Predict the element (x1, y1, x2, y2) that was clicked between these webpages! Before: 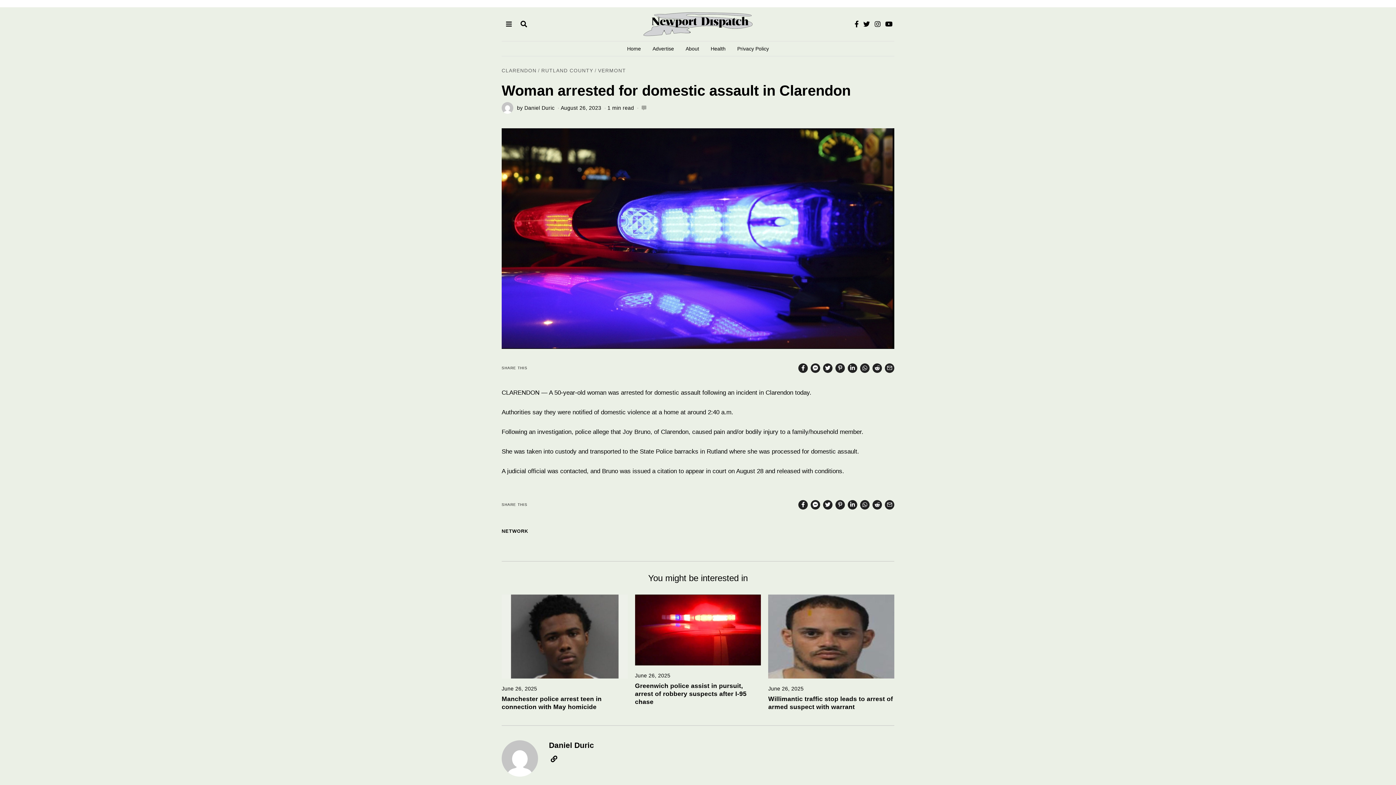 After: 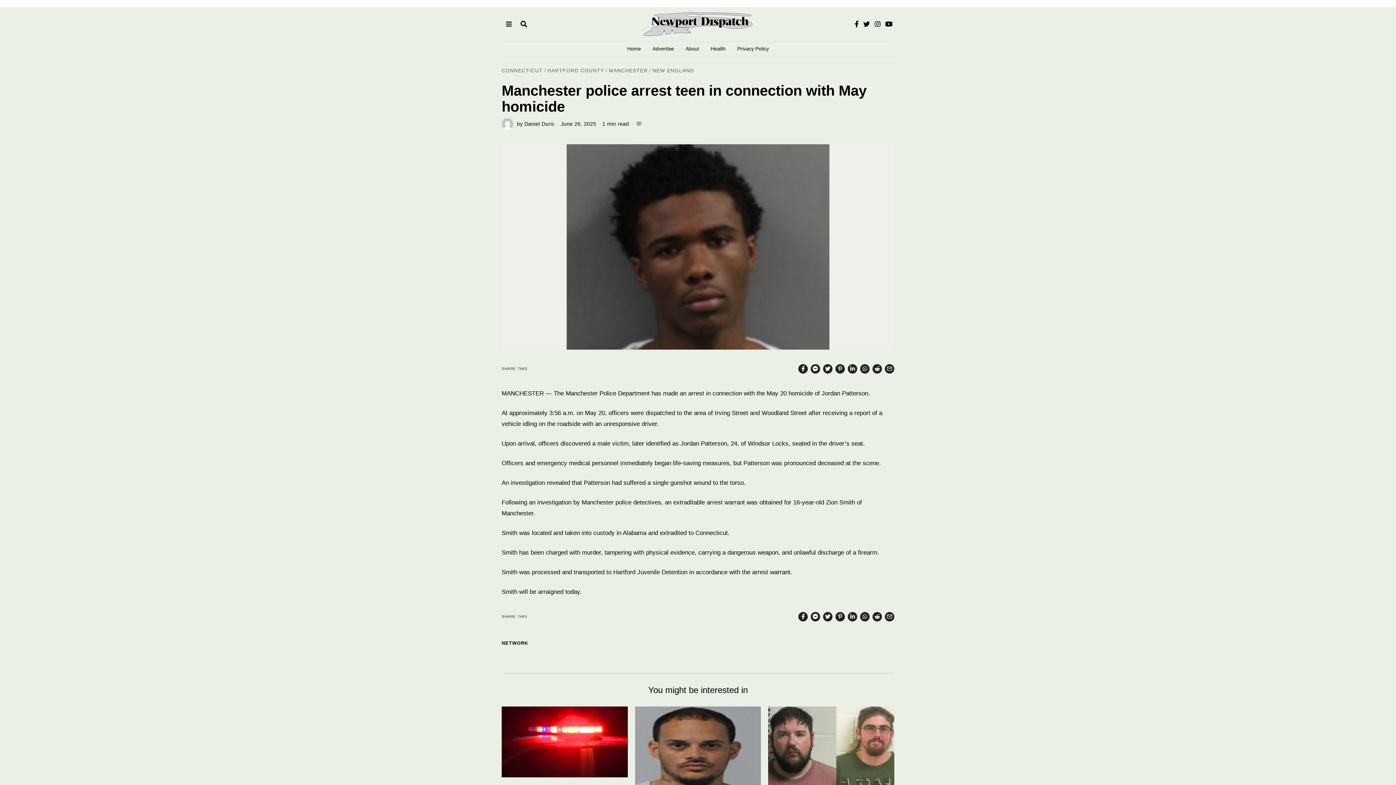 Action: bbox: (501, 595, 627, 679)